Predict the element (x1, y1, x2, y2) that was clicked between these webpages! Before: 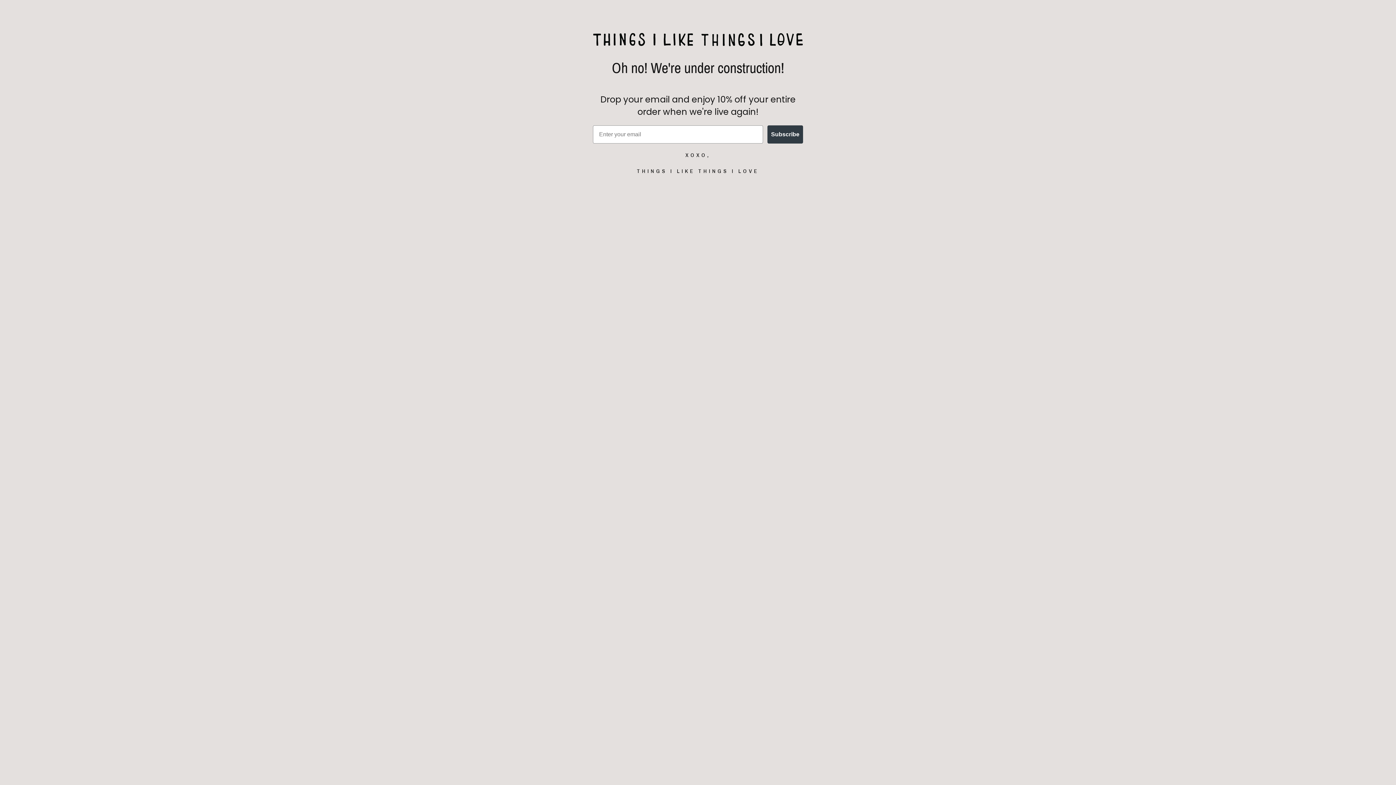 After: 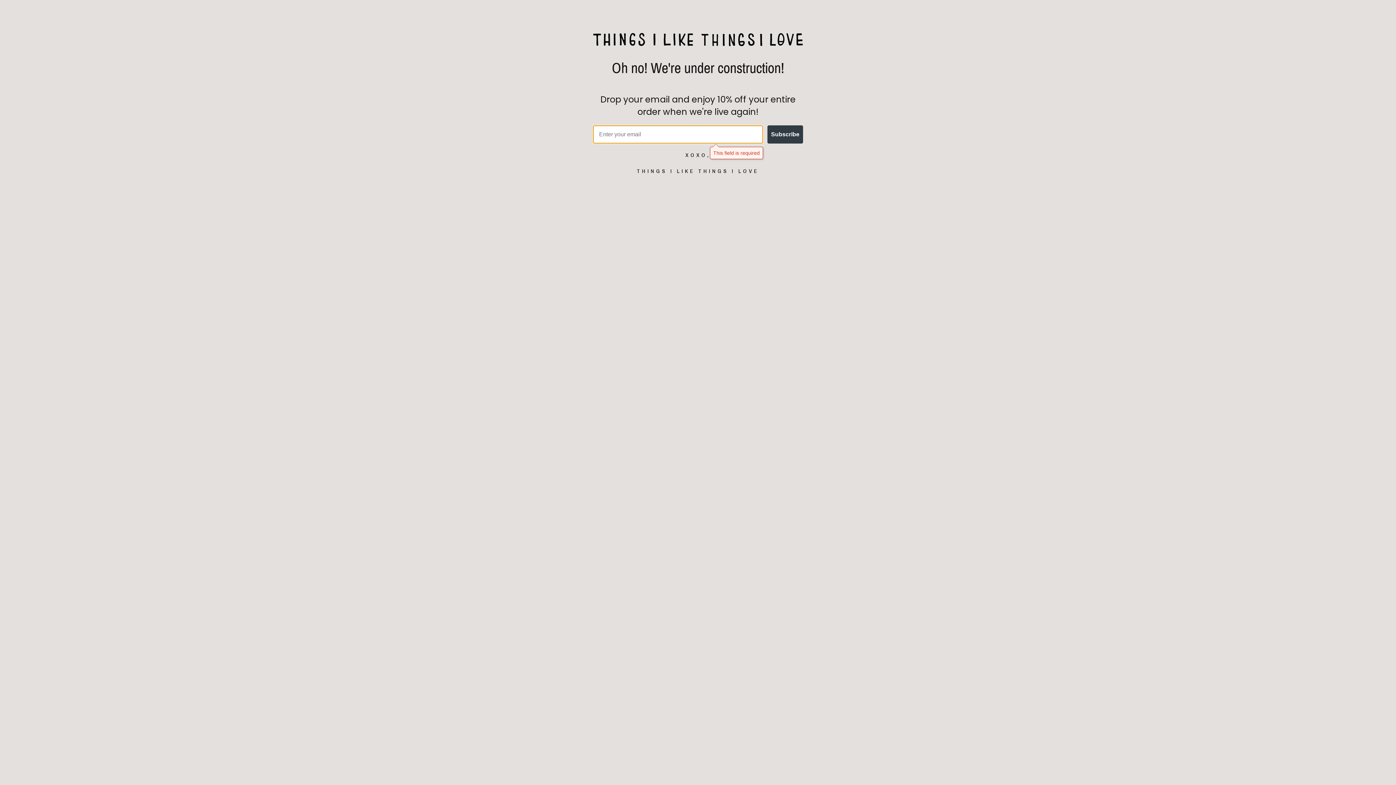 Action: label: Subscribe bbox: (767, 125, 803, 143)